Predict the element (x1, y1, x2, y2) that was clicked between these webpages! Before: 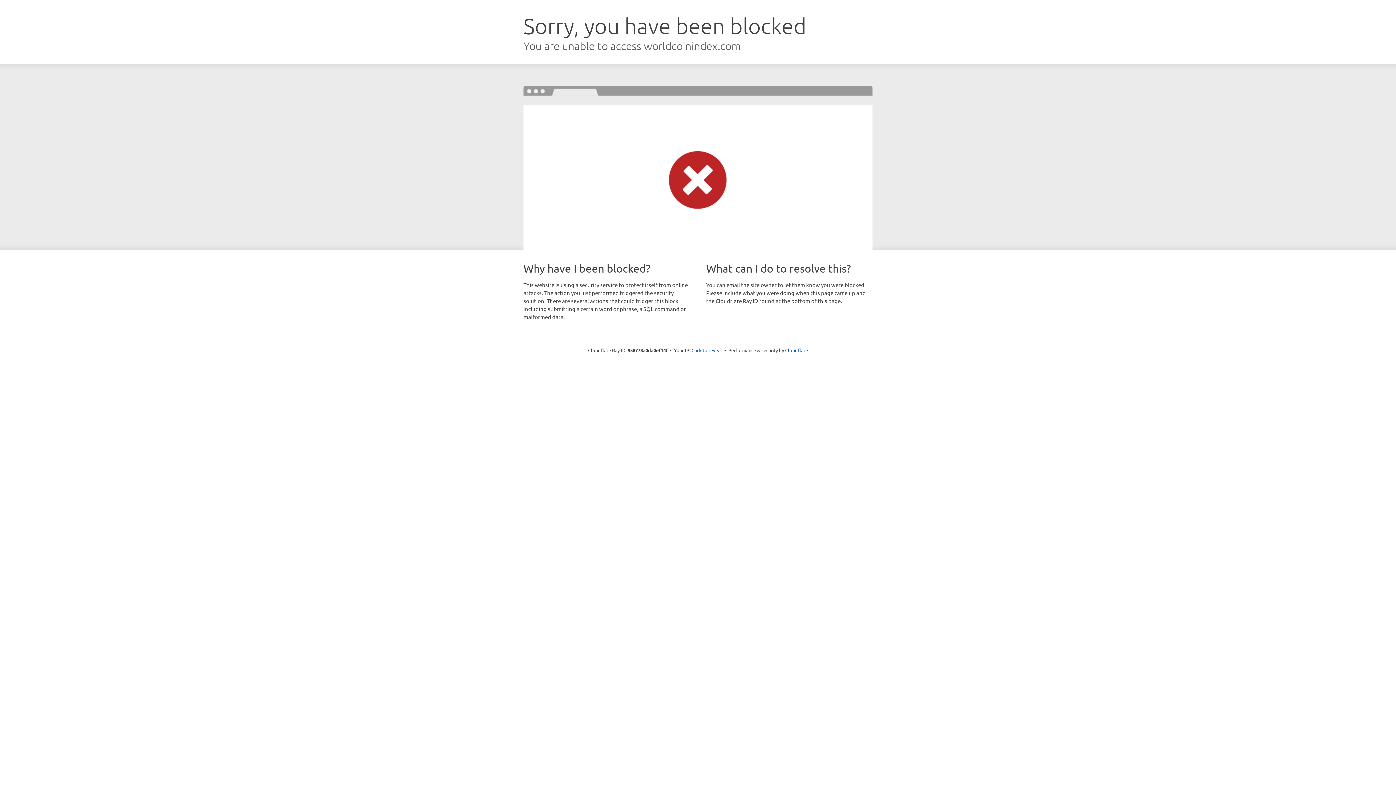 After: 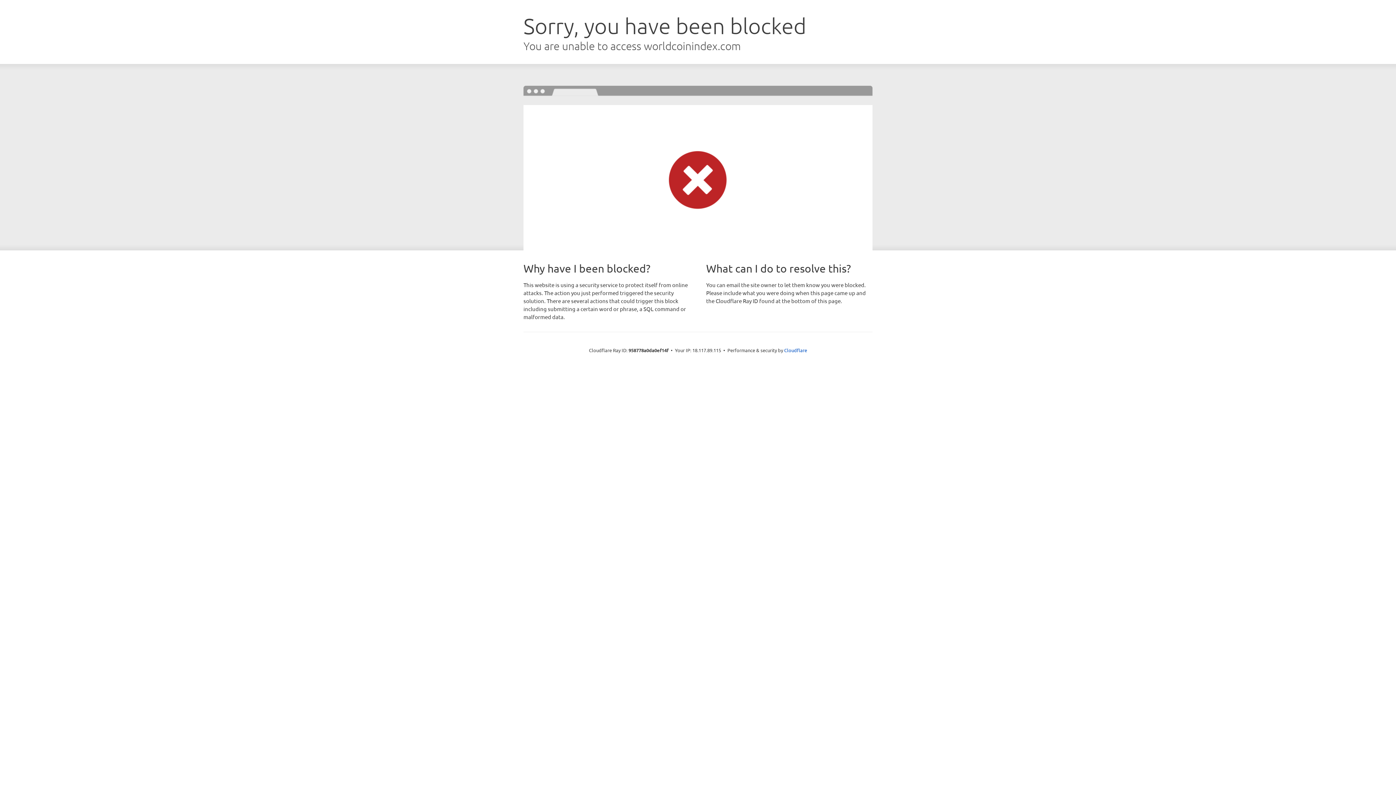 Action: bbox: (691, 346, 722, 353) label: Click to reveal